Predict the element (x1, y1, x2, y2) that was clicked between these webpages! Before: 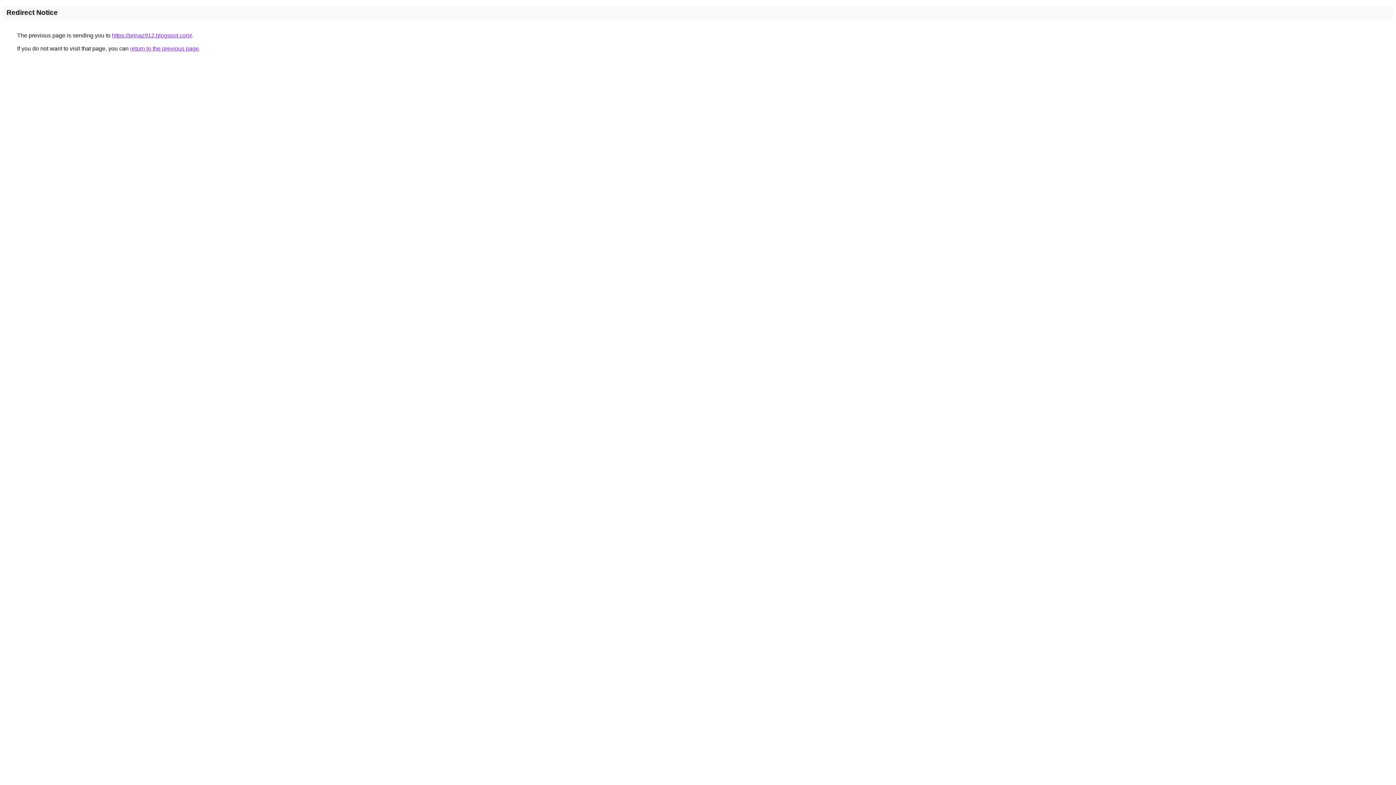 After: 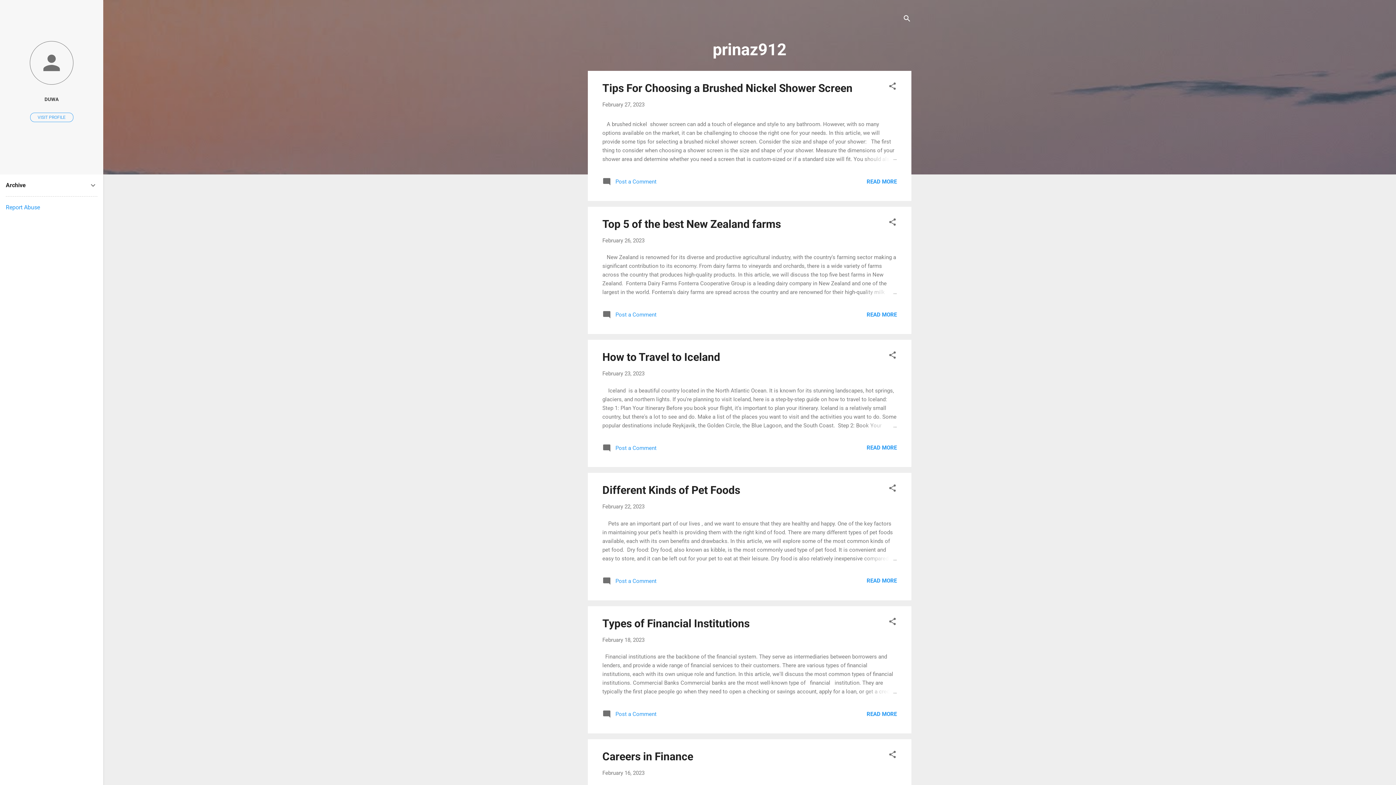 Action: label: https://prinaz912.blogspot.com/ bbox: (112, 32, 192, 38)